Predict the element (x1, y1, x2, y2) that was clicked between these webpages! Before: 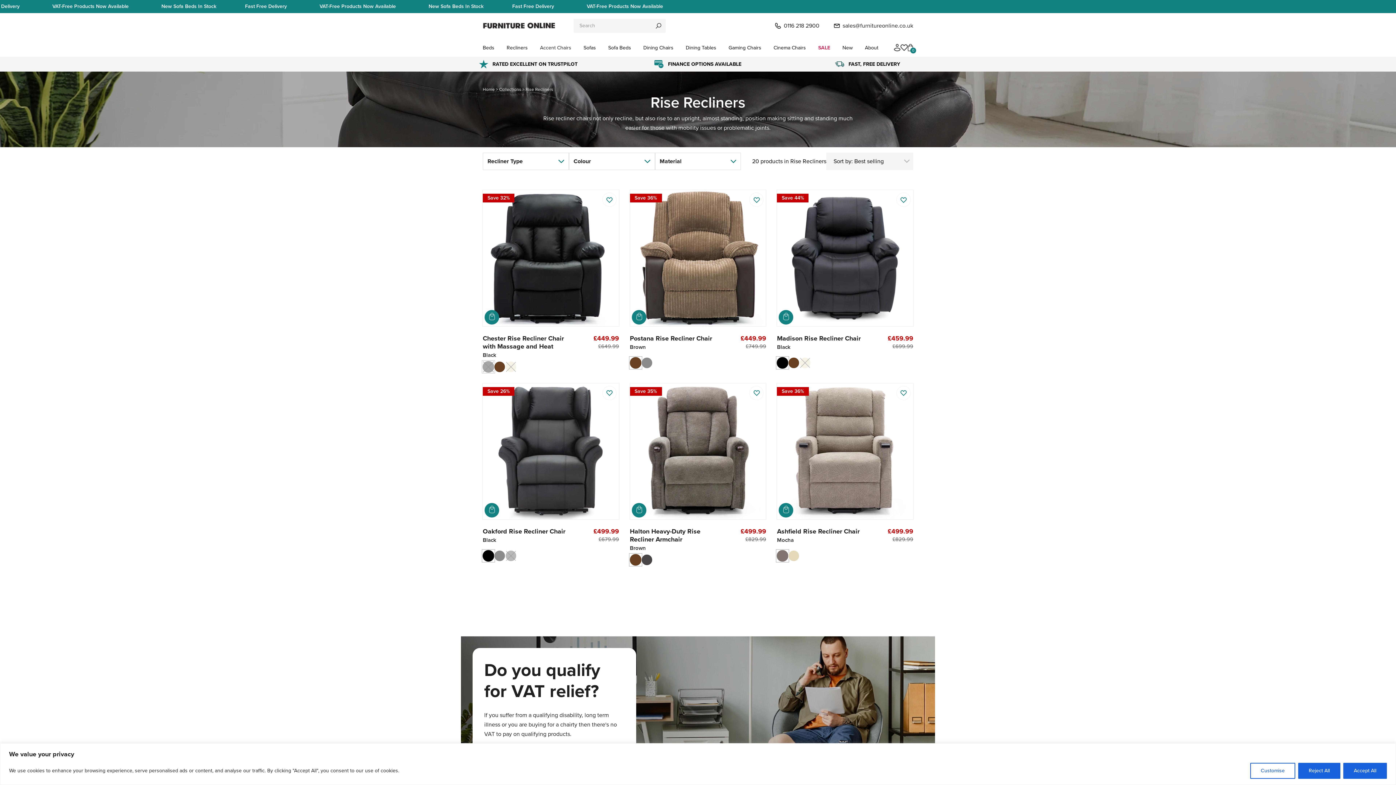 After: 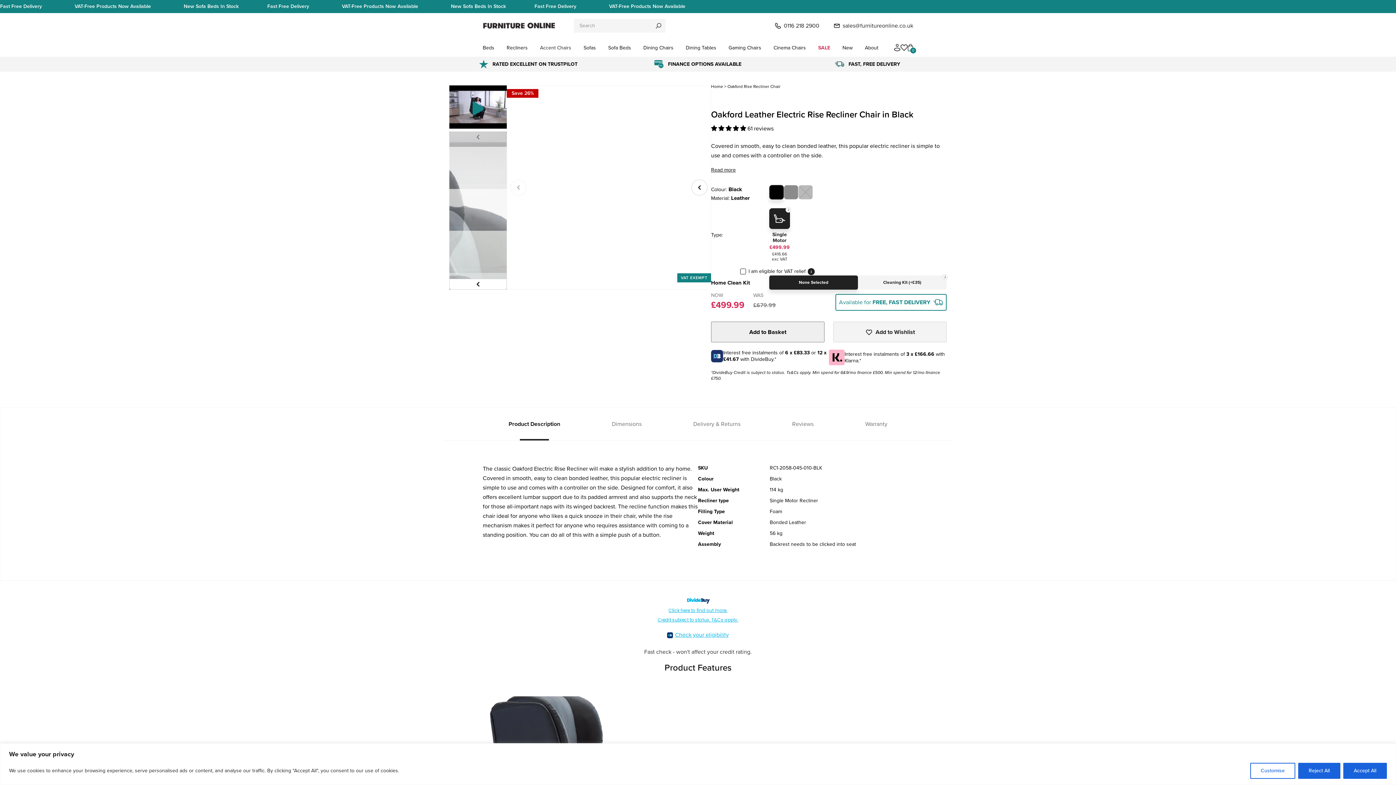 Action: bbox: (482, 383, 619, 519)